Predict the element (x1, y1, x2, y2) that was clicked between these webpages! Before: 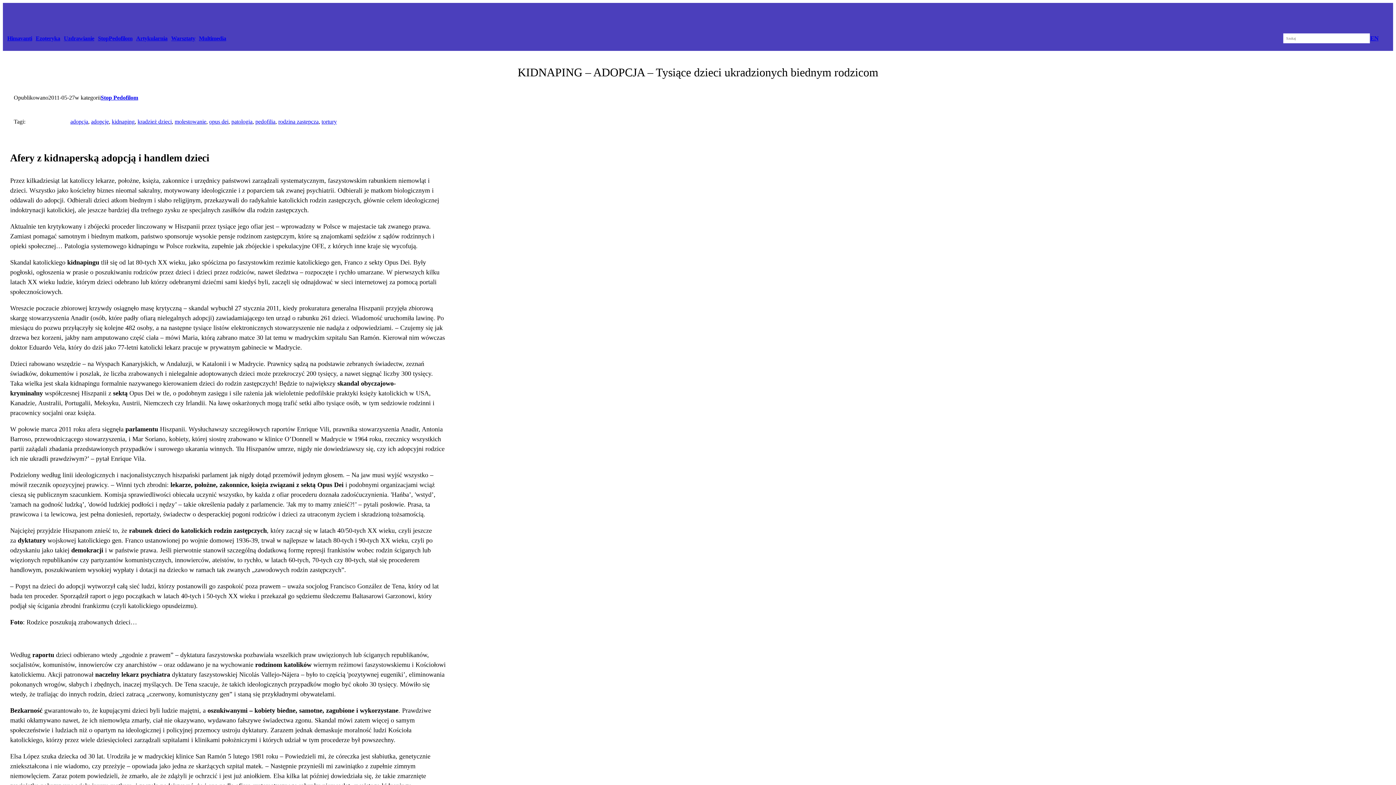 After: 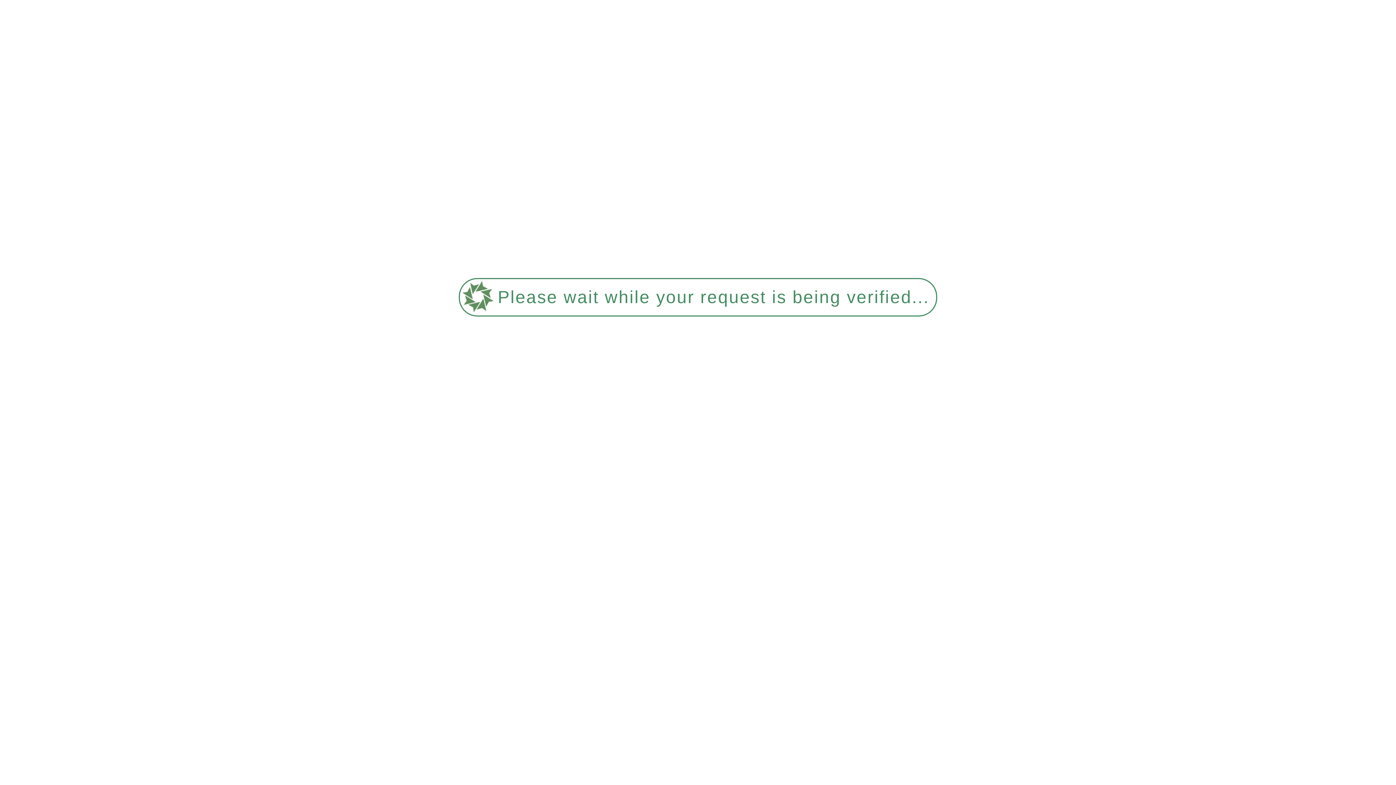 Action: label: Warsztaty bbox: (171, 35, 195, 41)